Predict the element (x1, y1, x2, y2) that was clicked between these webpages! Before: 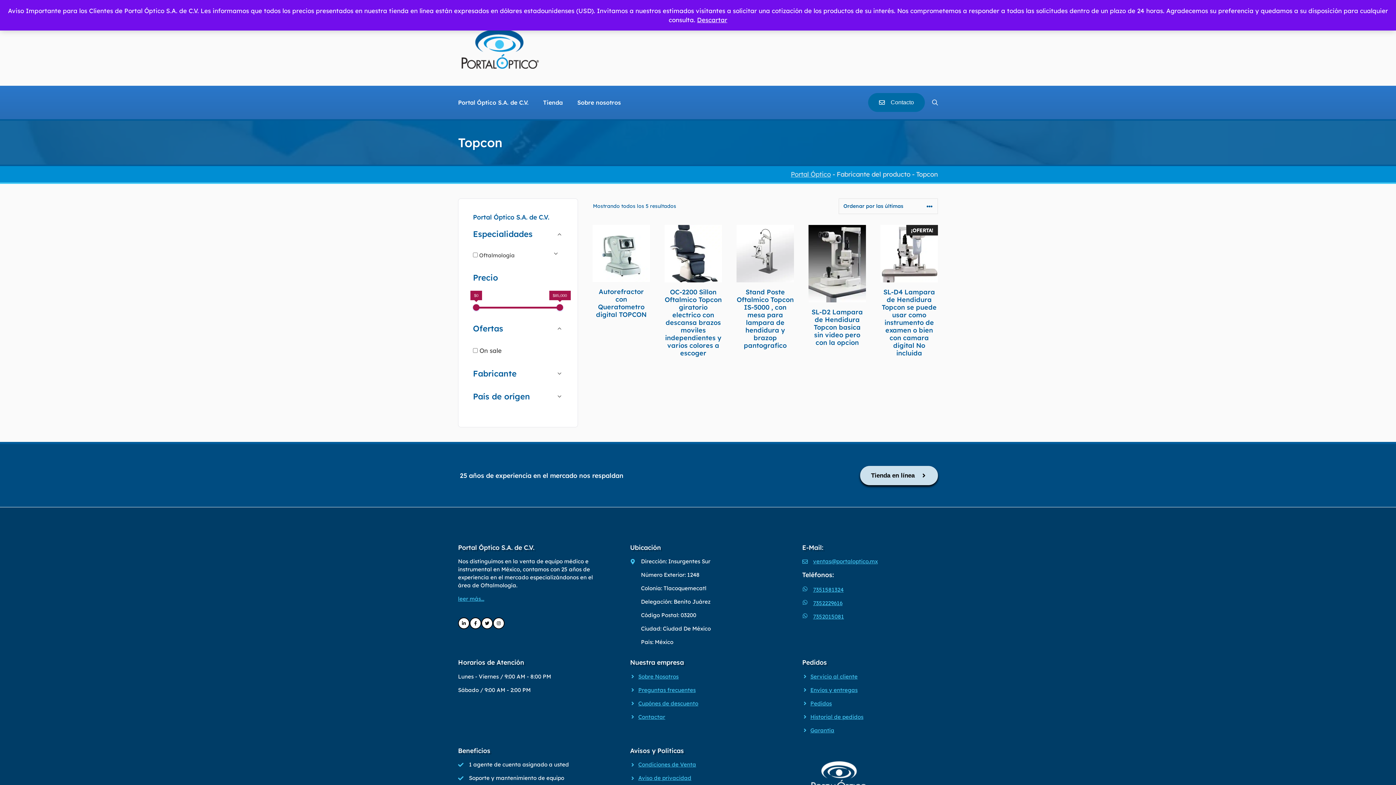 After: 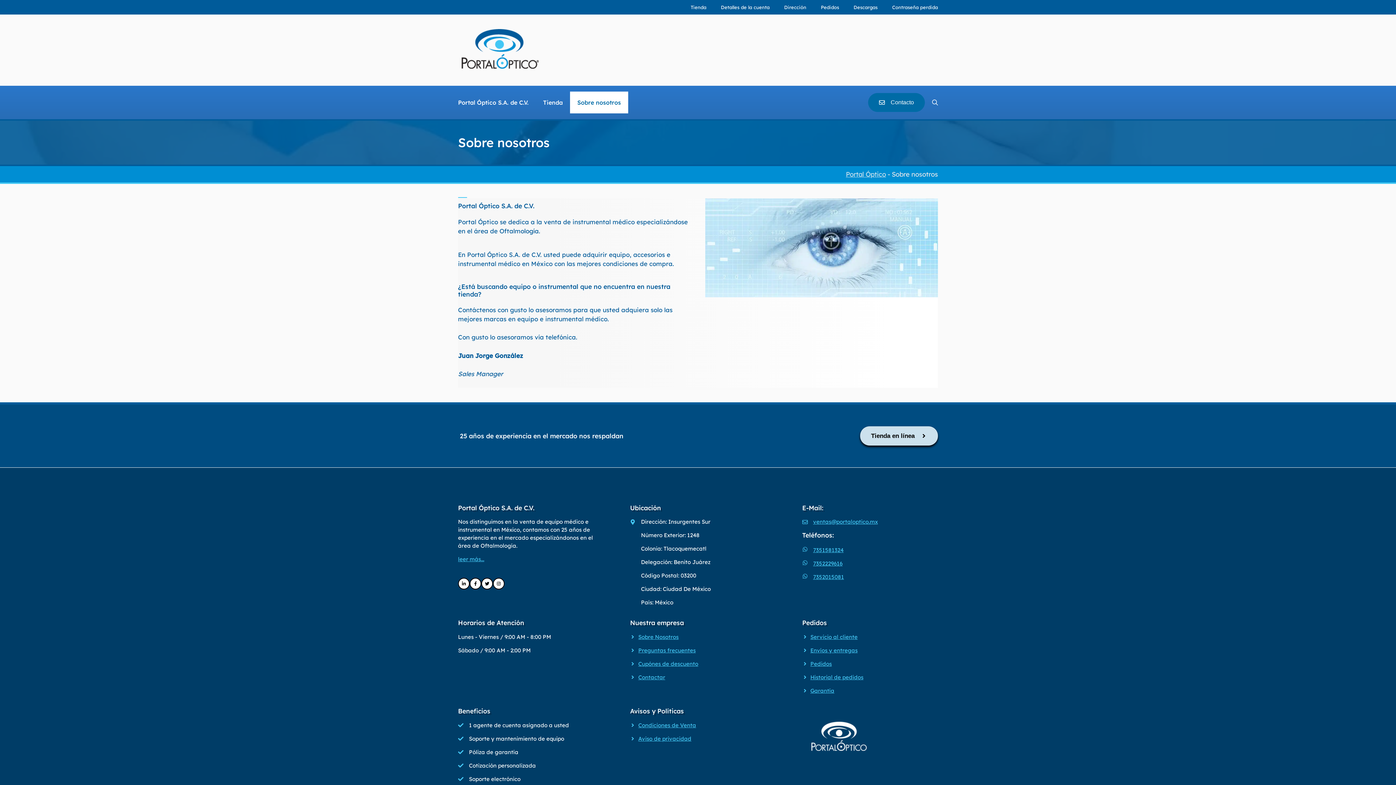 Action: bbox: (458, 595, 484, 602) label: leer más...